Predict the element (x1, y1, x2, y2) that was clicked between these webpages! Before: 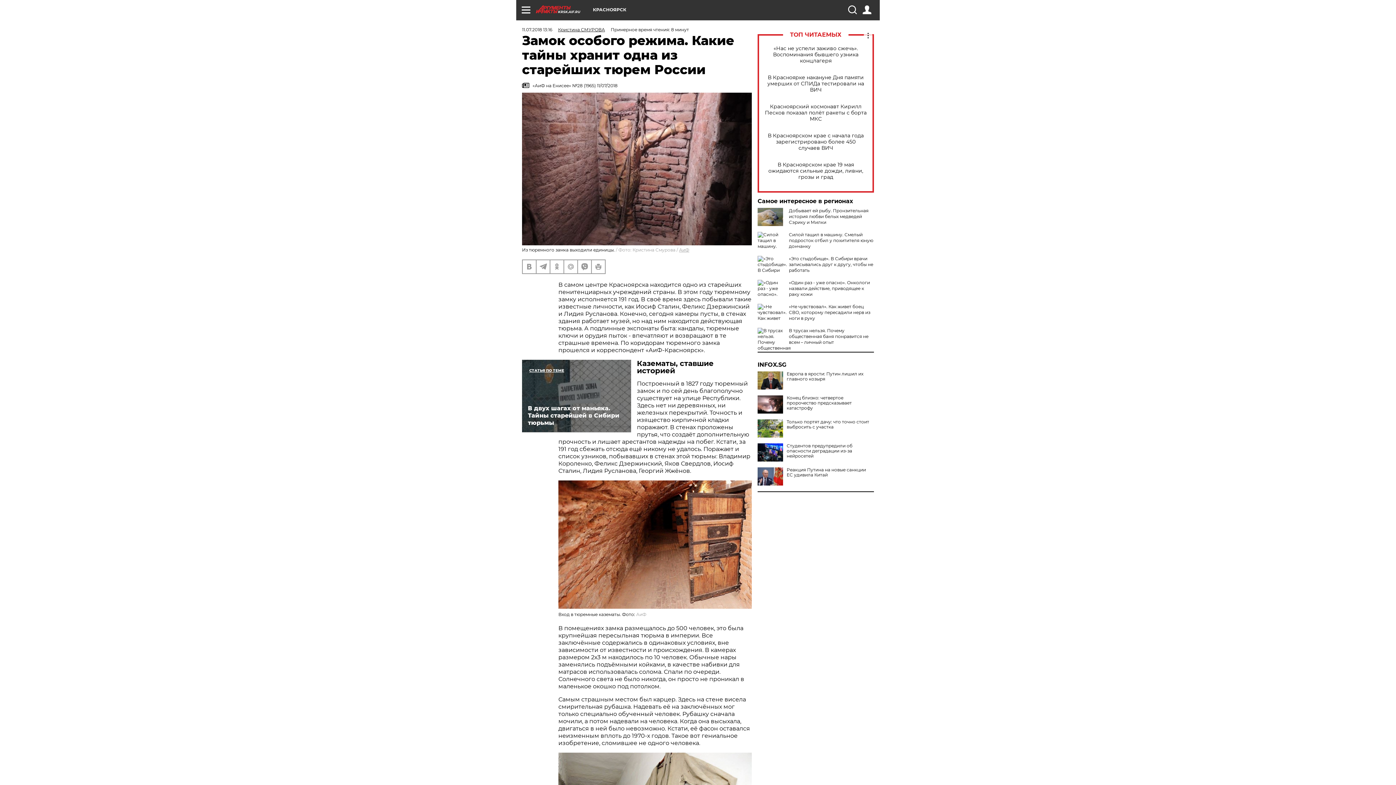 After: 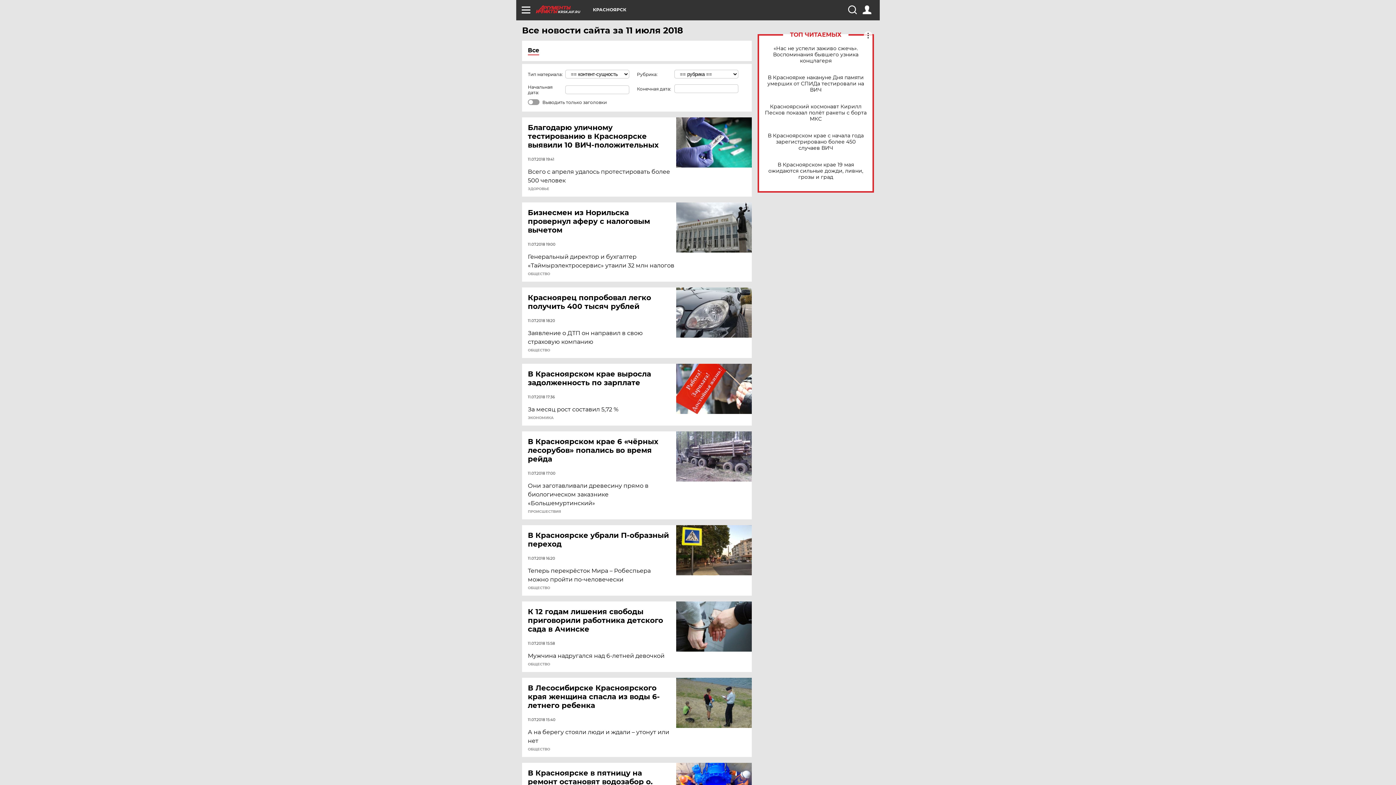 Action: bbox: (522, 26, 552, 32) label: 11.07.2018 13:16